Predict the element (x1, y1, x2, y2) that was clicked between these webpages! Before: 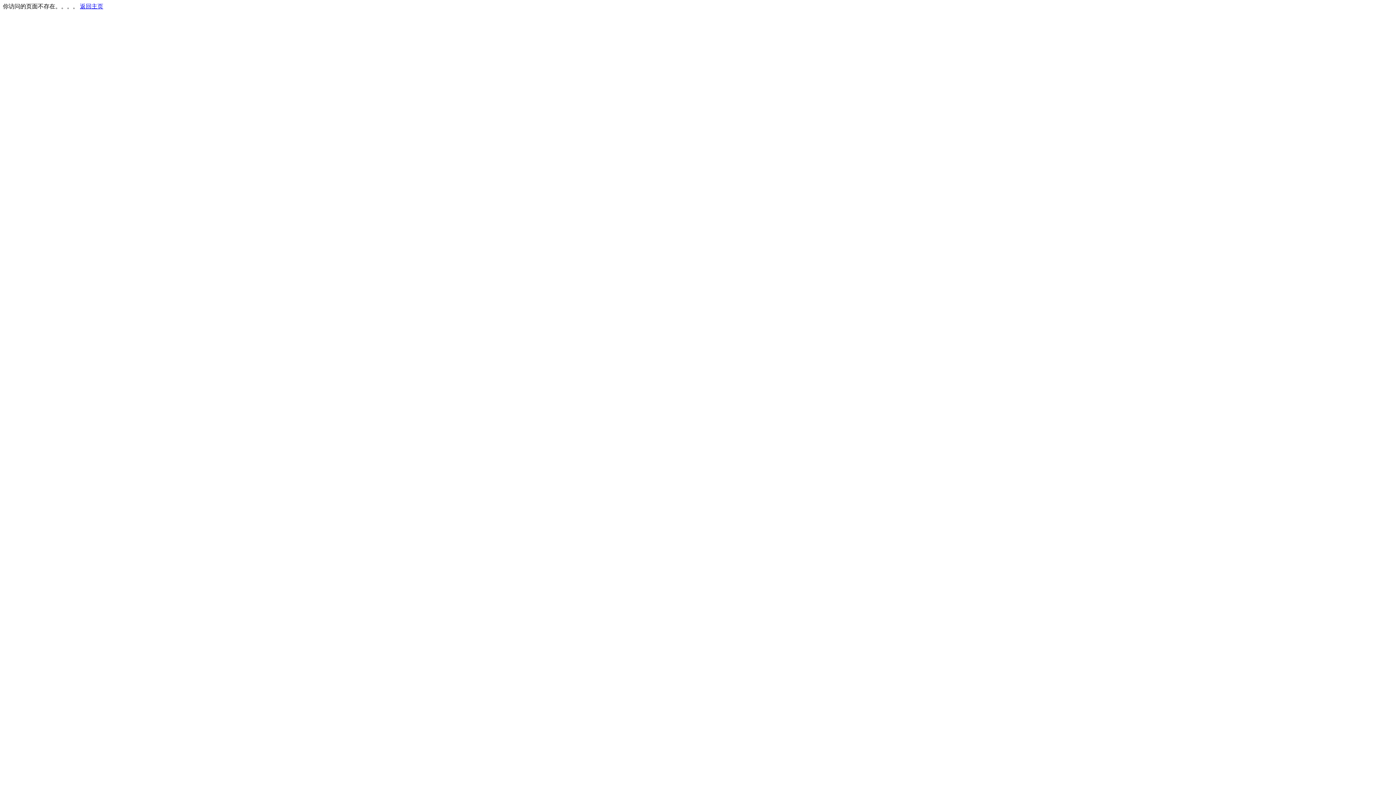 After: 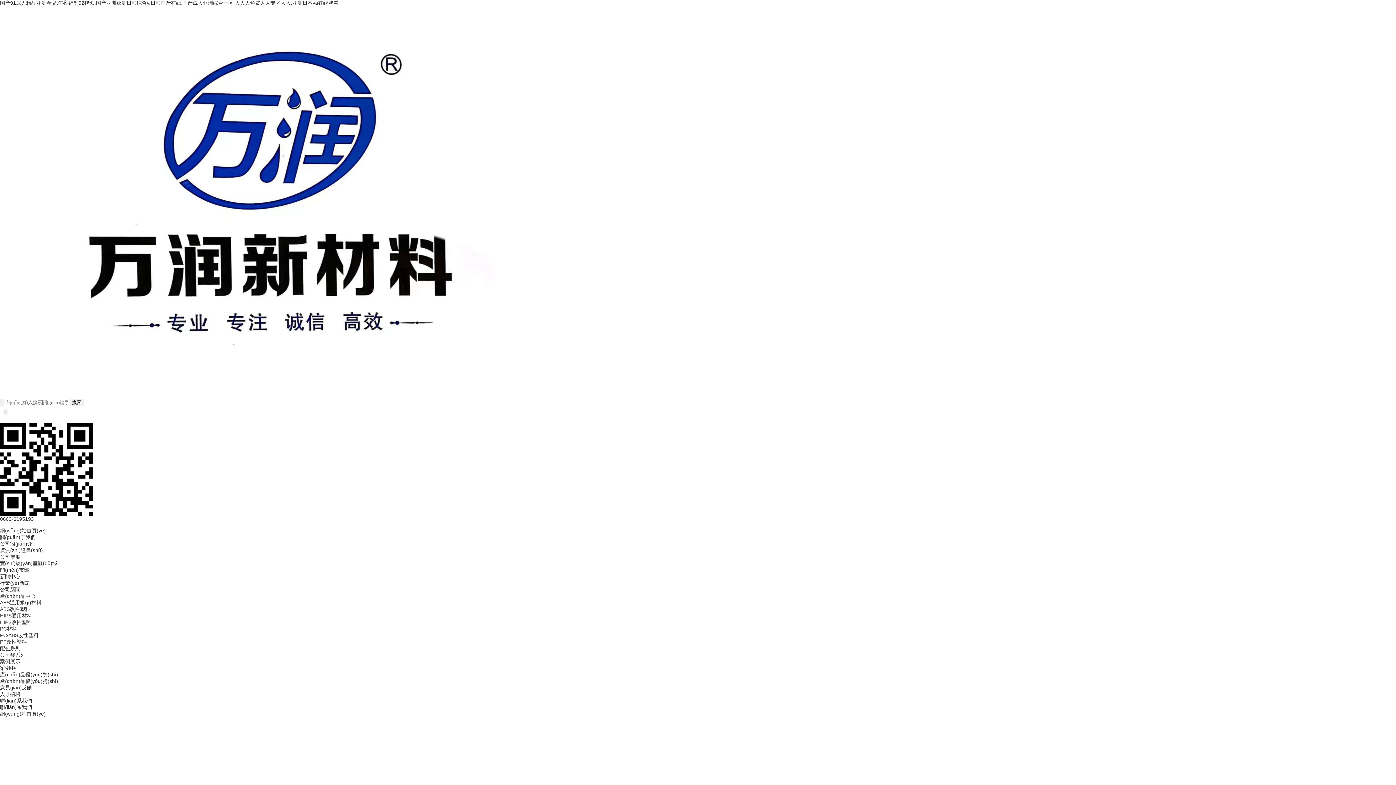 Action: bbox: (80, 3, 103, 9) label: 返回主页